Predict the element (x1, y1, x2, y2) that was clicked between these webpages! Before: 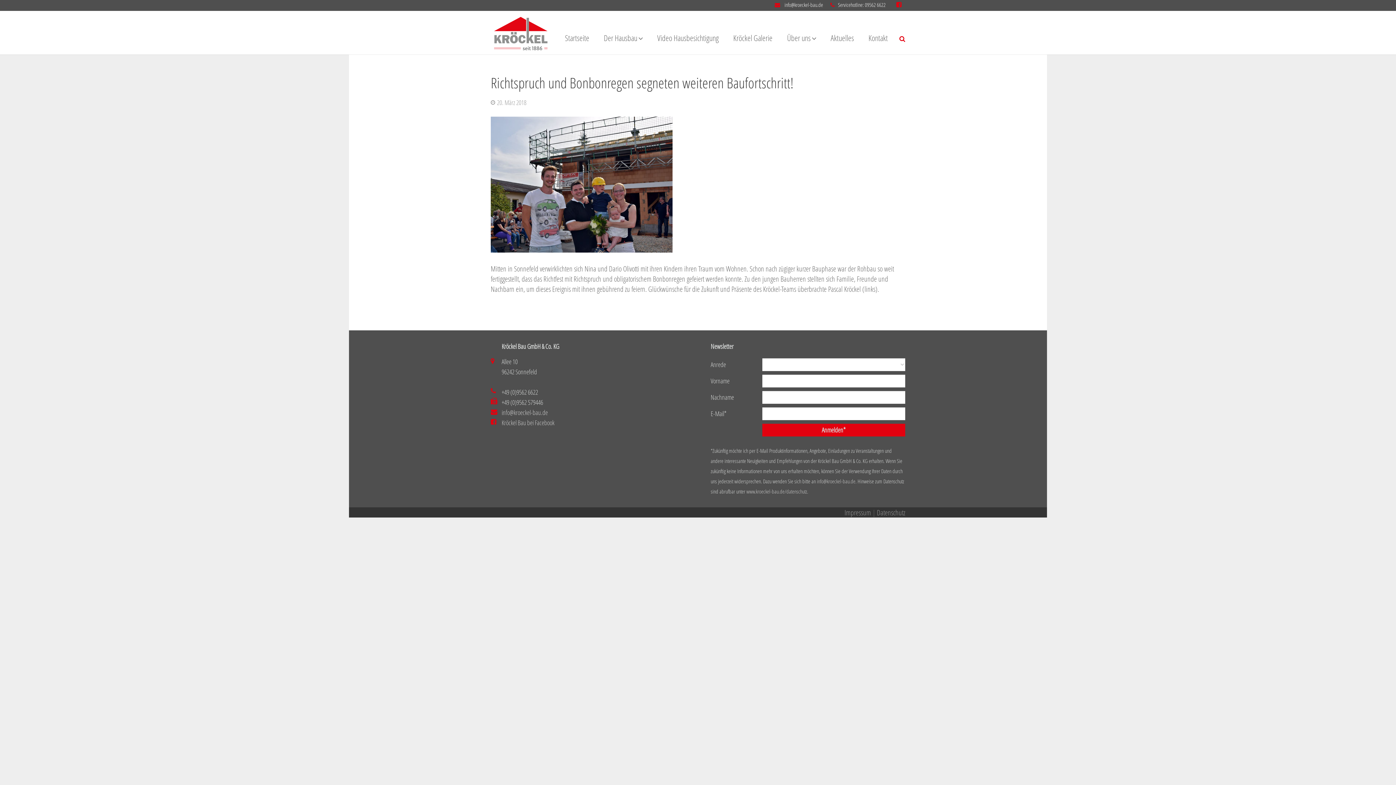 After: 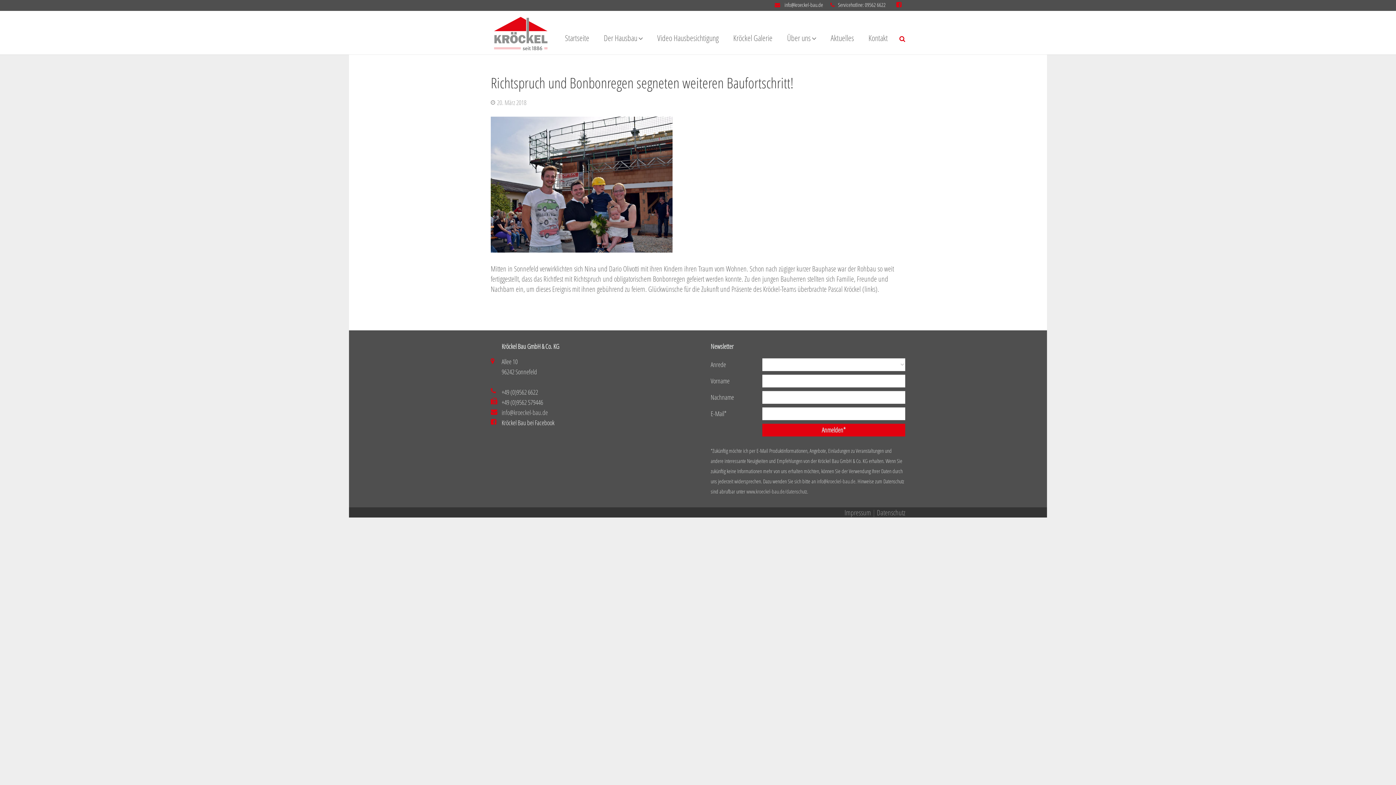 Action: label: Kröckel Bau bei Facebook bbox: (501, 418, 554, 427)